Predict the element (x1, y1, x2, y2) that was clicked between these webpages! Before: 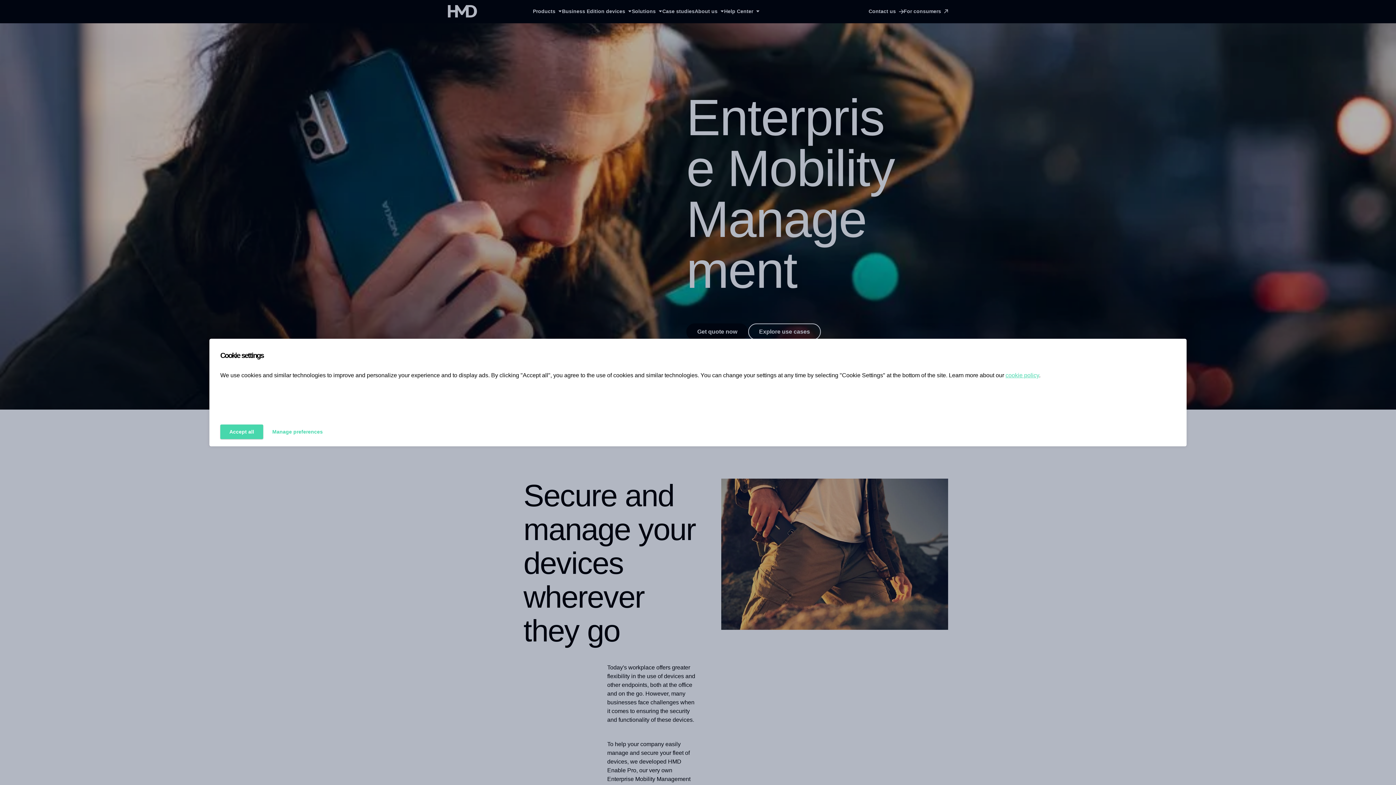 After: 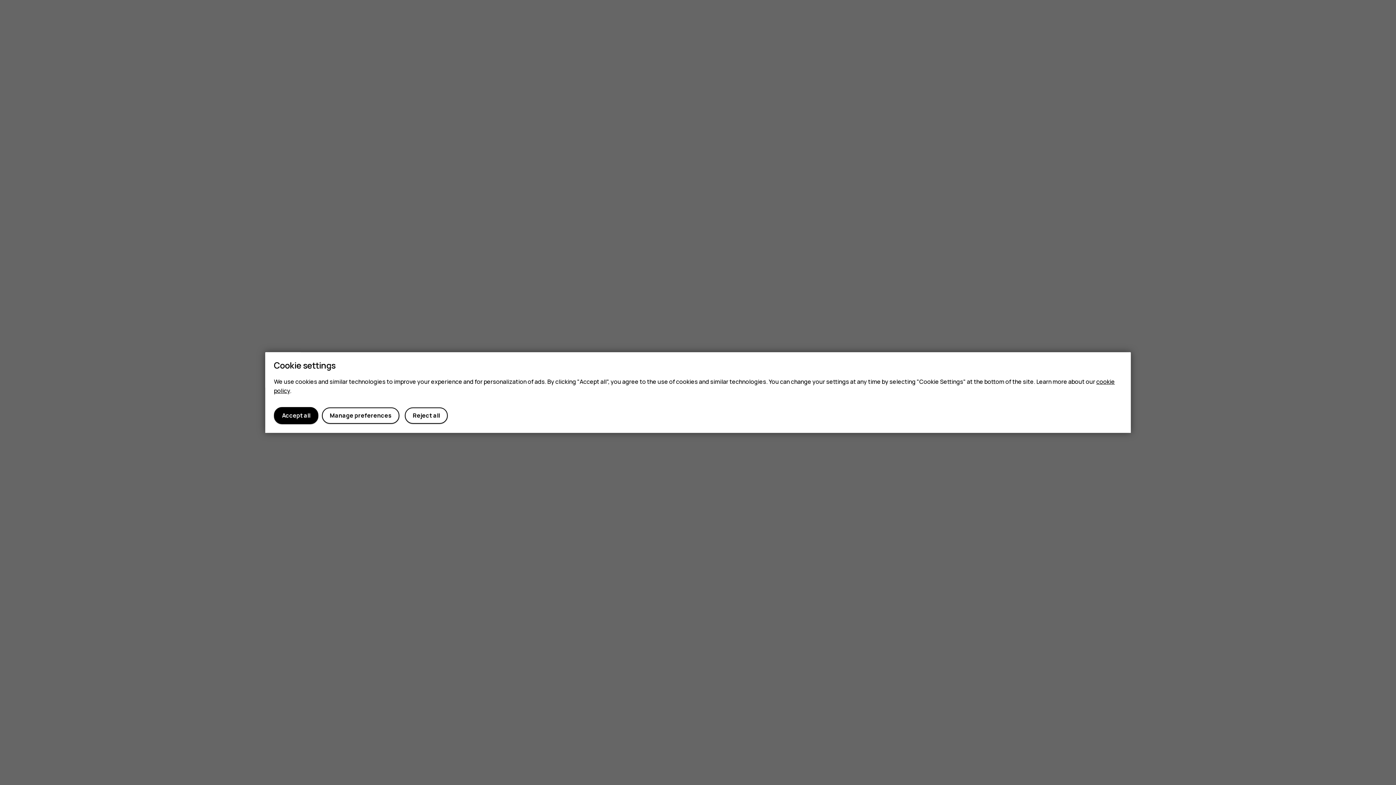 Action: label: cookie policy bbox: (1005, 372, 1039, 378)